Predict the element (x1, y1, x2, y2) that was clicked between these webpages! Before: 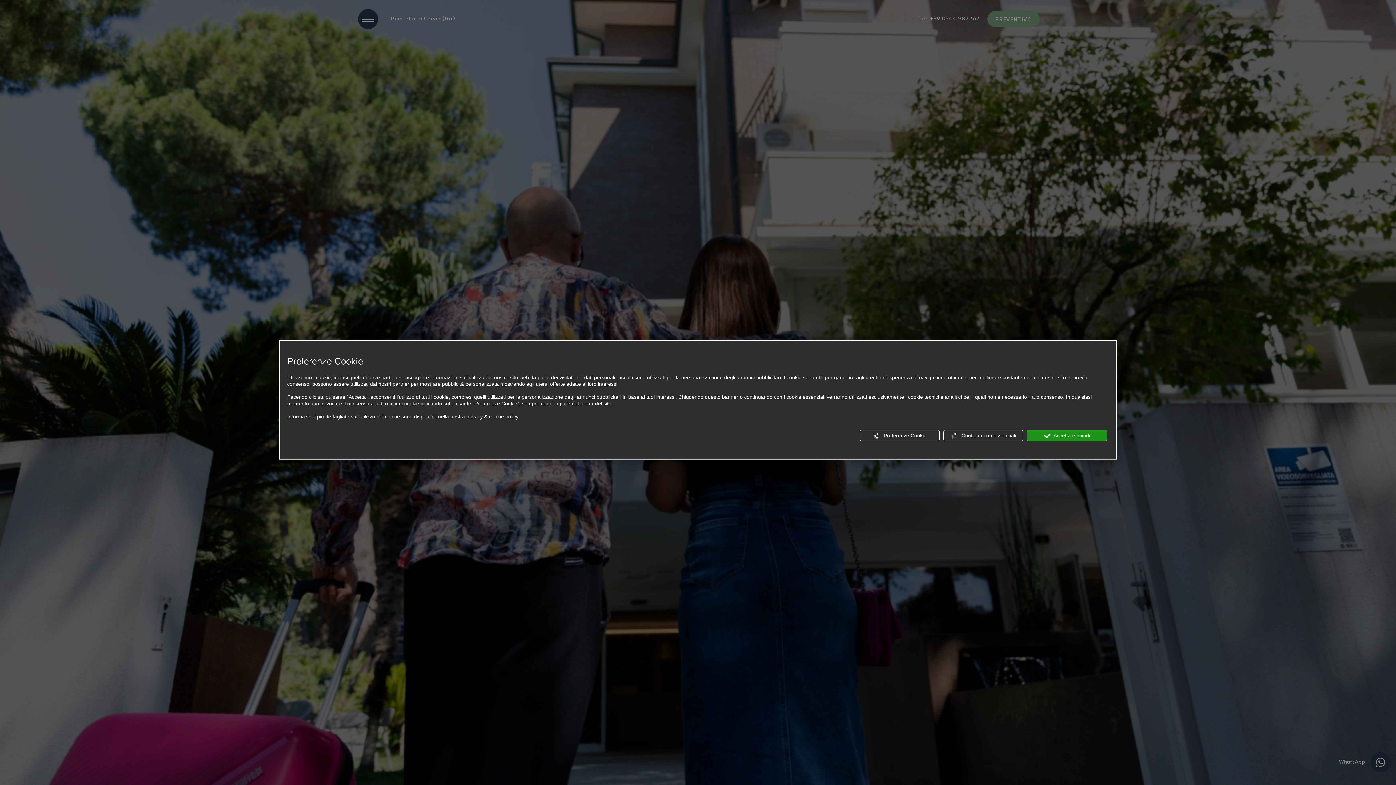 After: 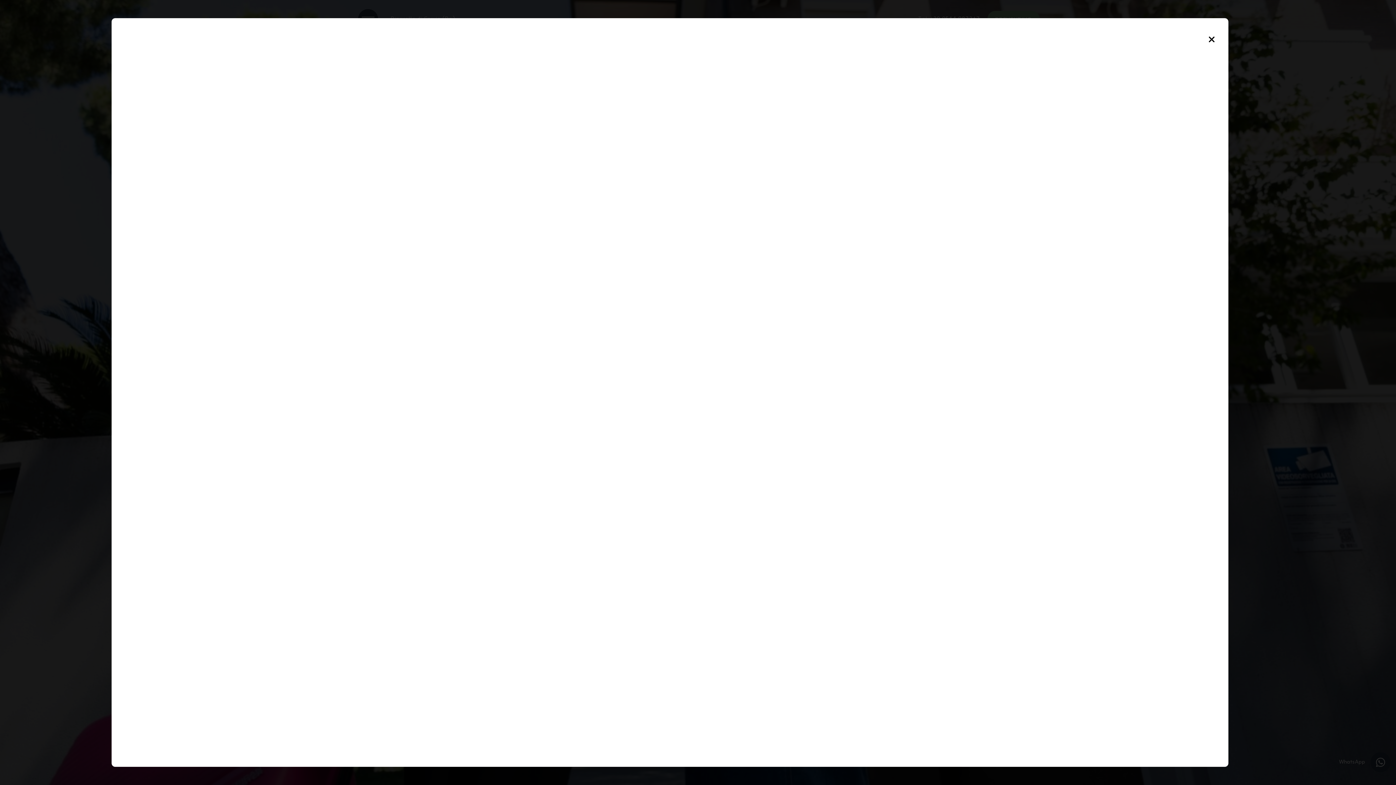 Action: bbox: (466, 413, 518, 420) label: privacy & cookie policy